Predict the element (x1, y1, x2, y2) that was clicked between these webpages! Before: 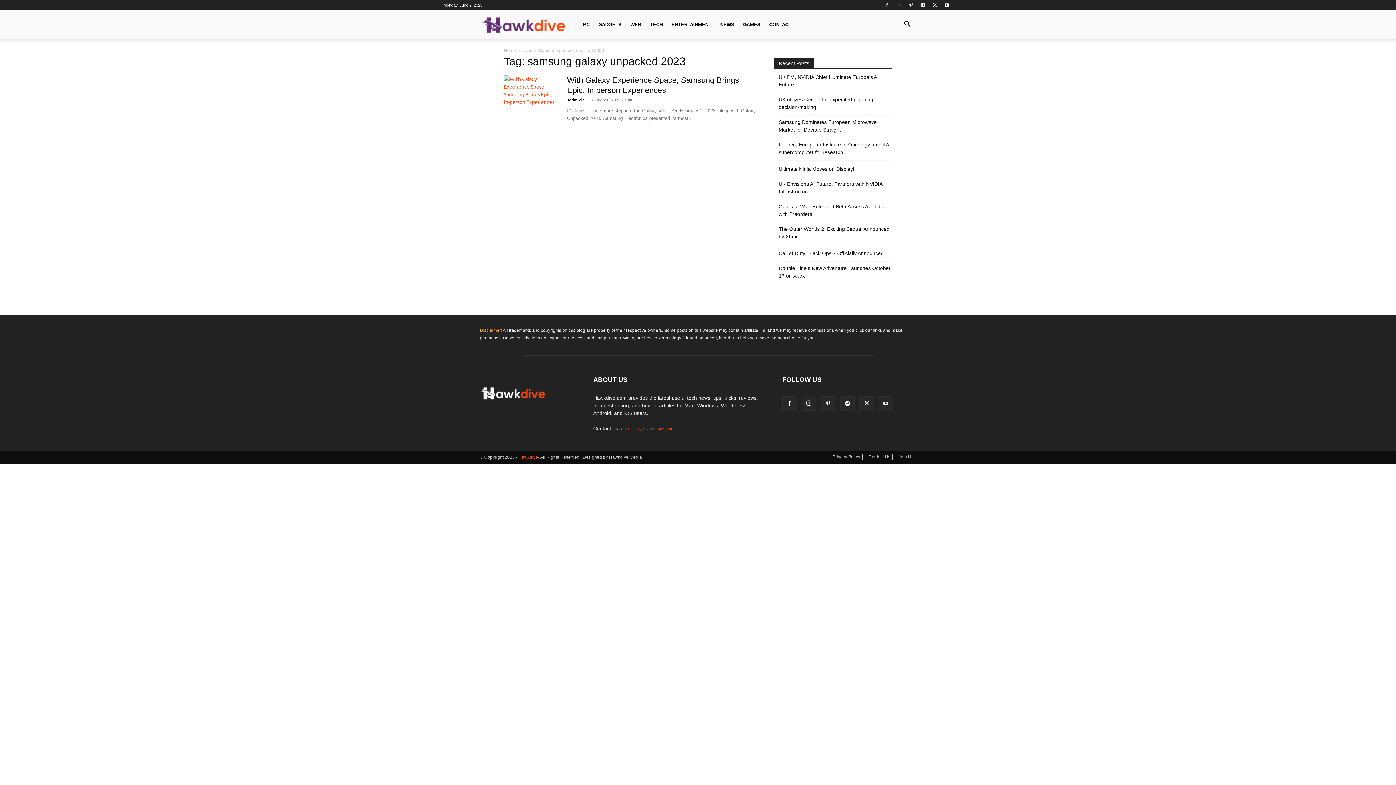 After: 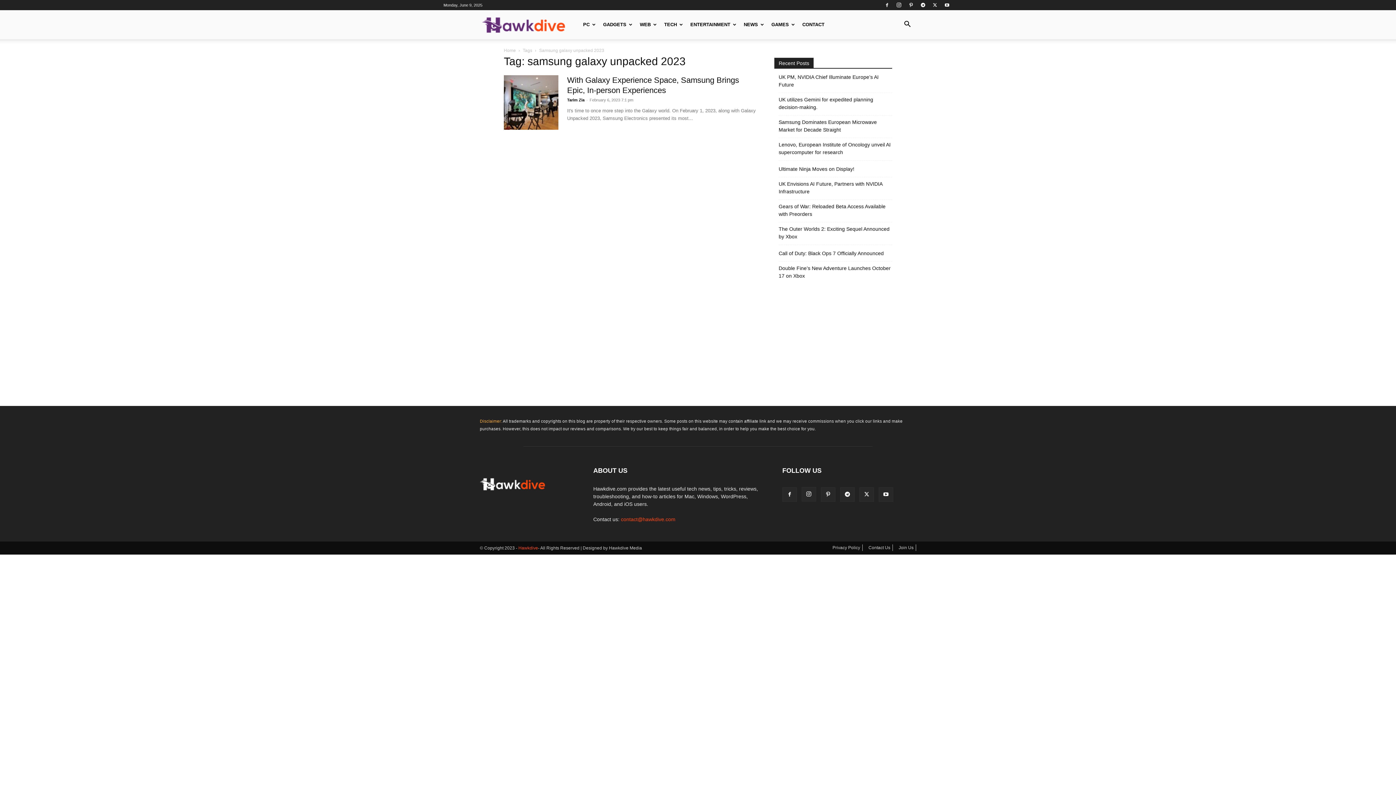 Action: bbox: (878, 396, 893, 411)